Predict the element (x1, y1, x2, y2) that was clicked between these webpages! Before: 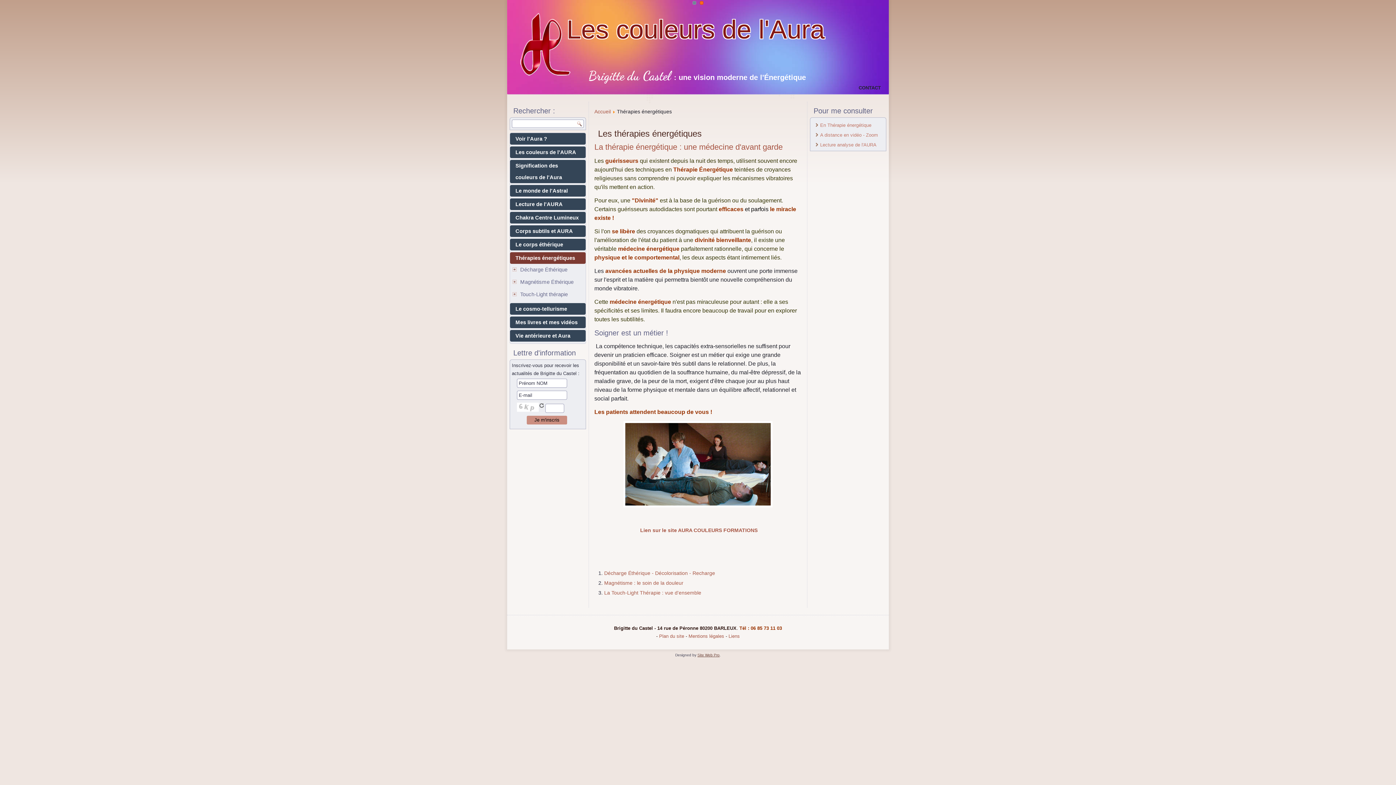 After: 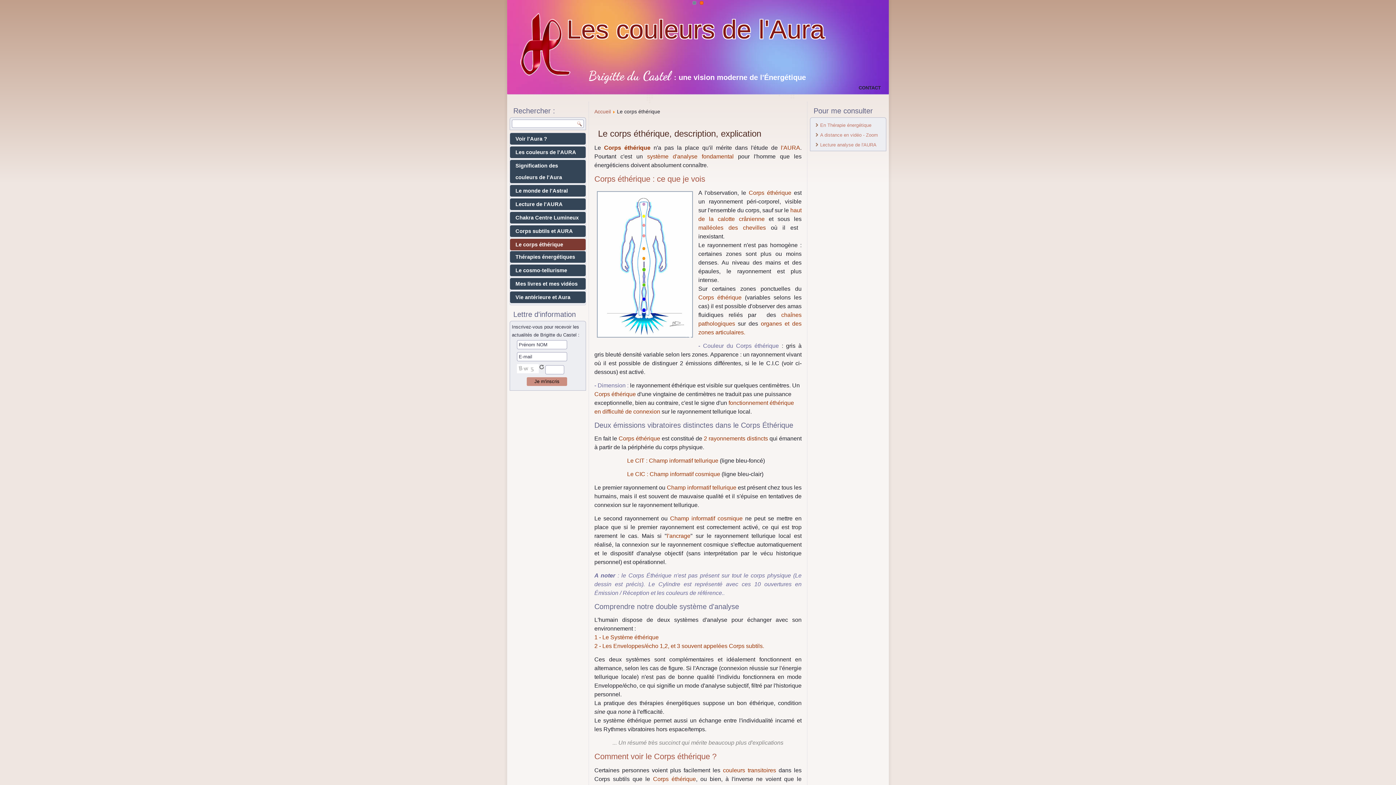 Action: label: Le corps éthérique bbox: (510, 238, 585, 250)